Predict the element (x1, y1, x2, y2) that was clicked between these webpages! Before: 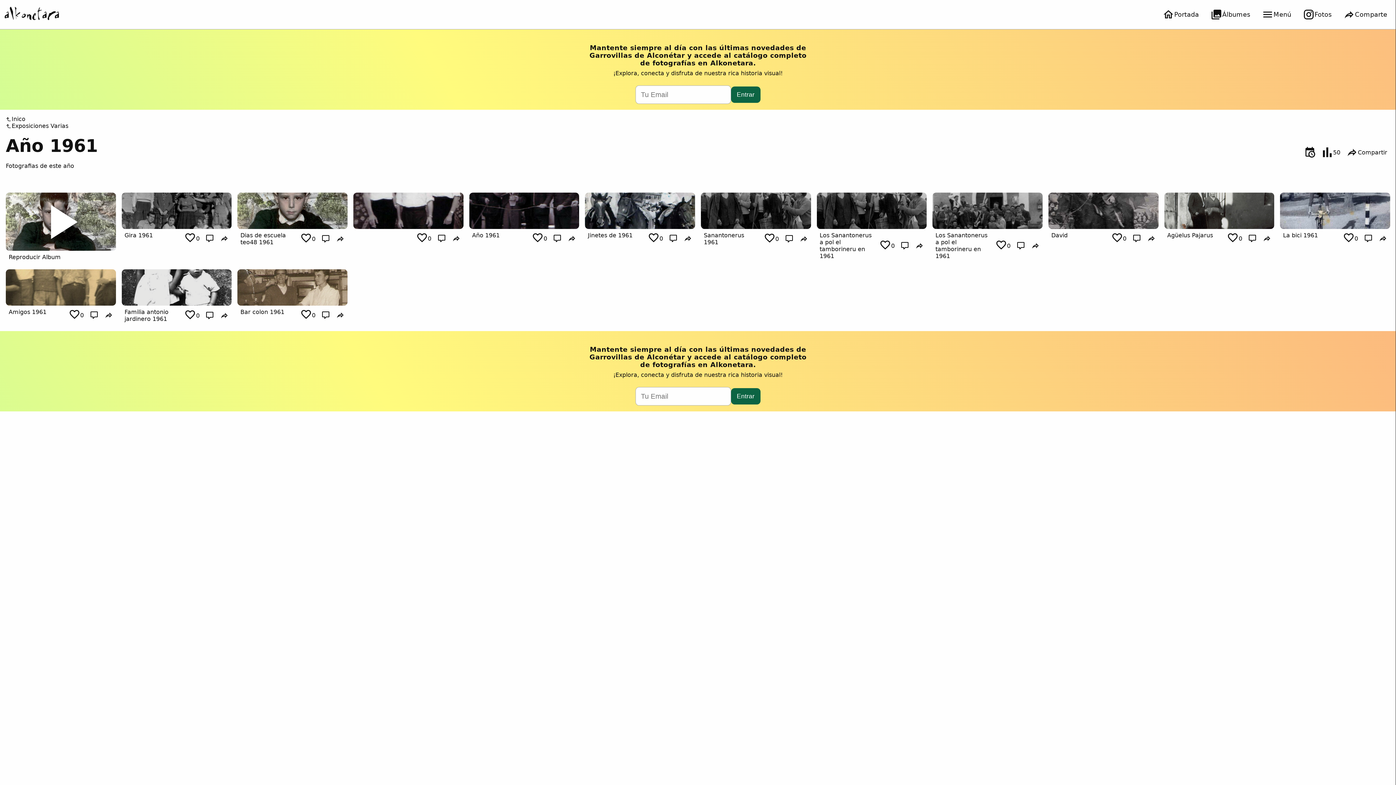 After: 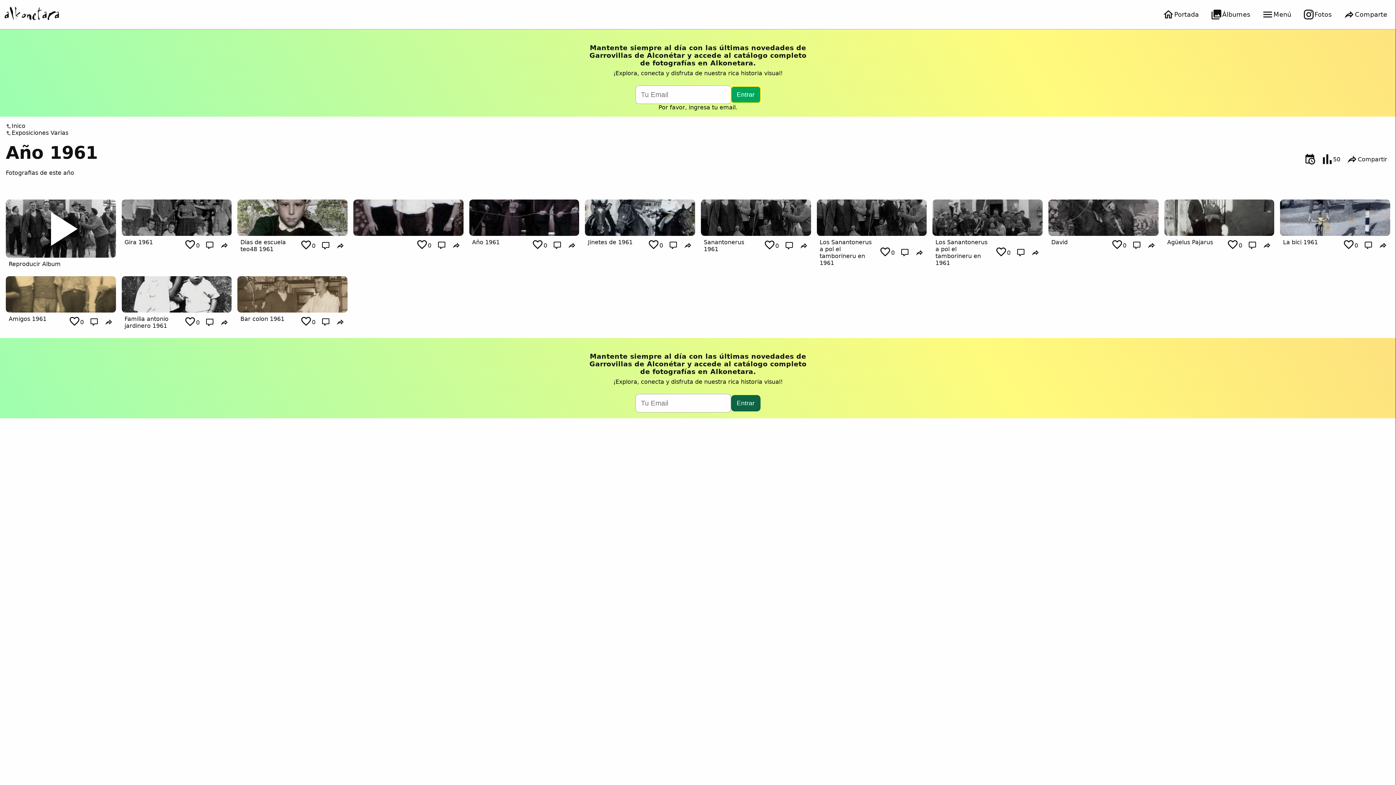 Action: label: Entrar bbox: (731, 86, 760, 102)